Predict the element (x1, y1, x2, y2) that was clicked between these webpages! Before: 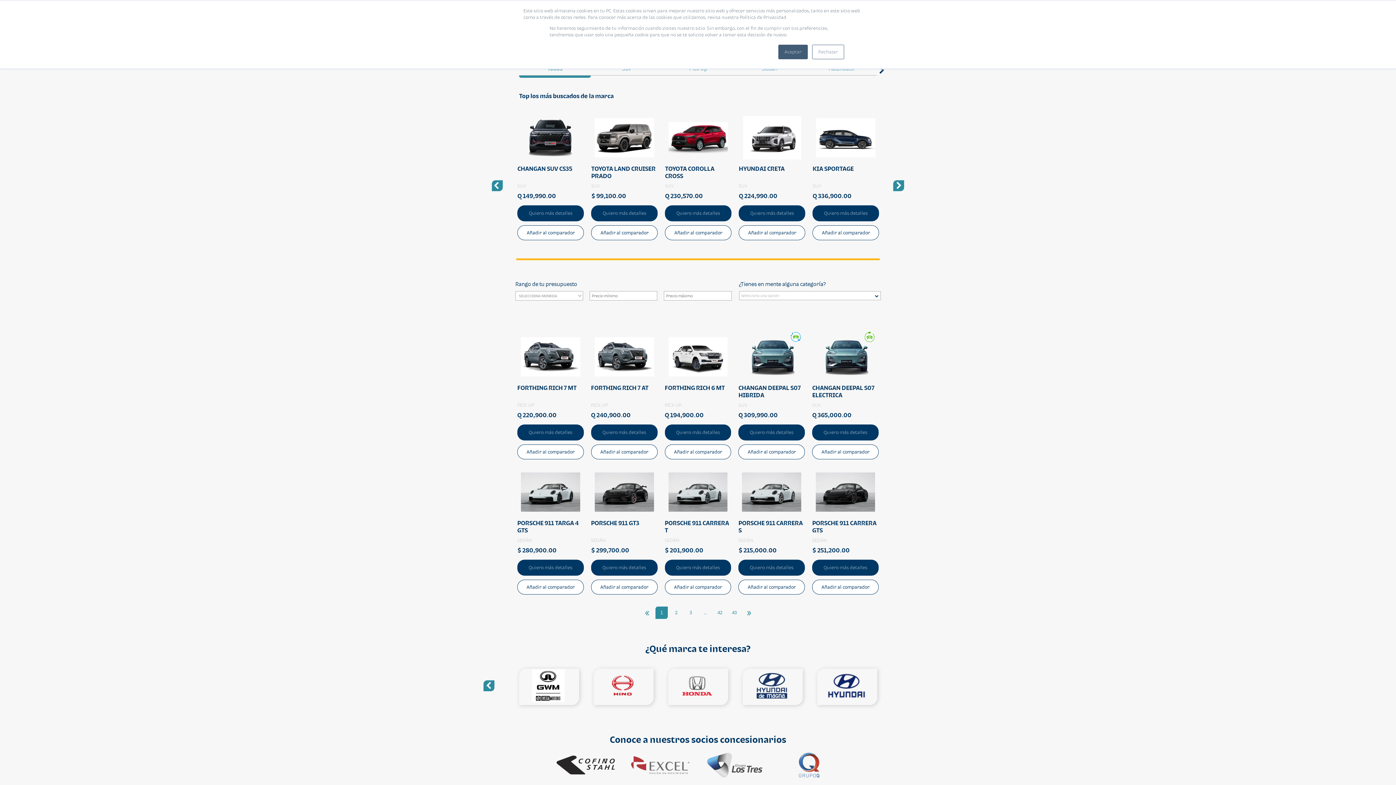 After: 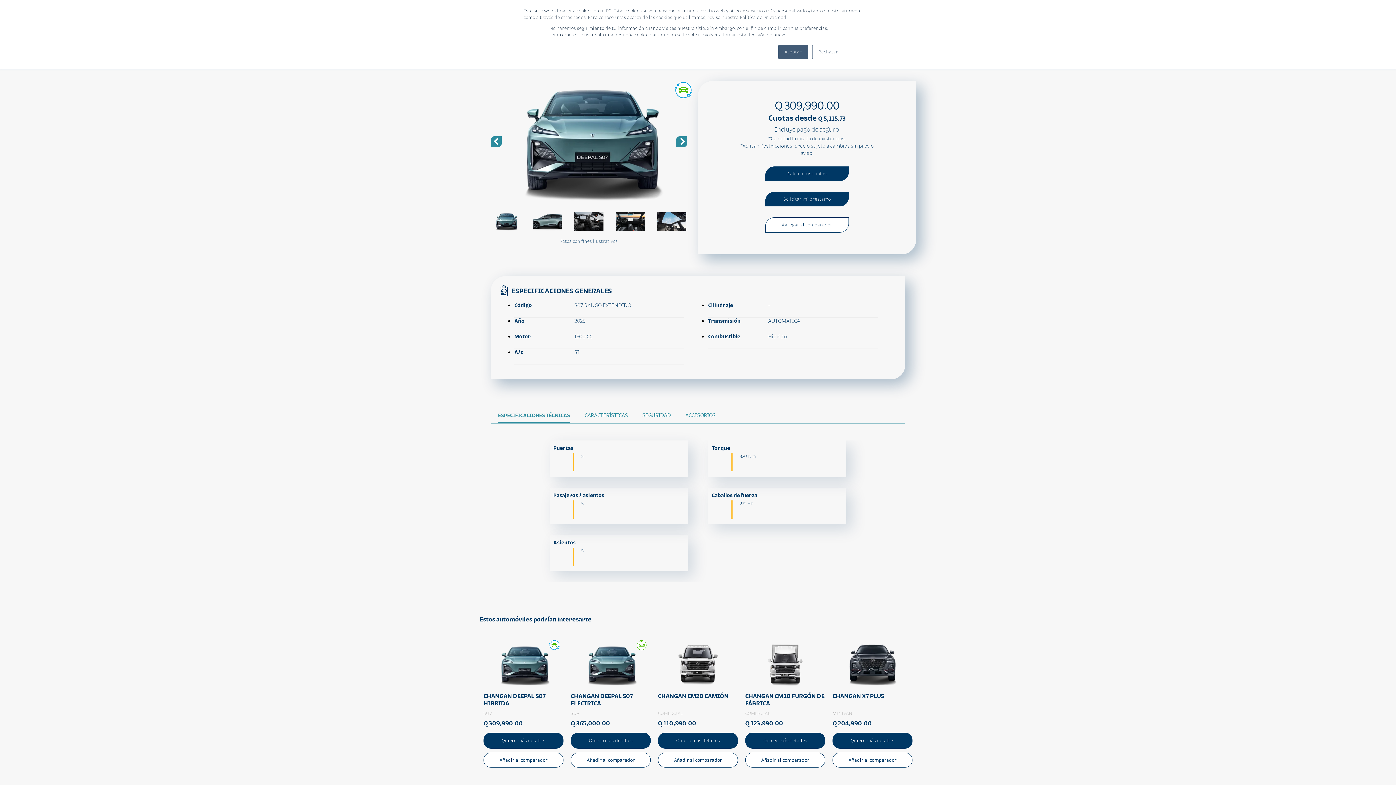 Action: bbox: (738, 331, 805, 382)